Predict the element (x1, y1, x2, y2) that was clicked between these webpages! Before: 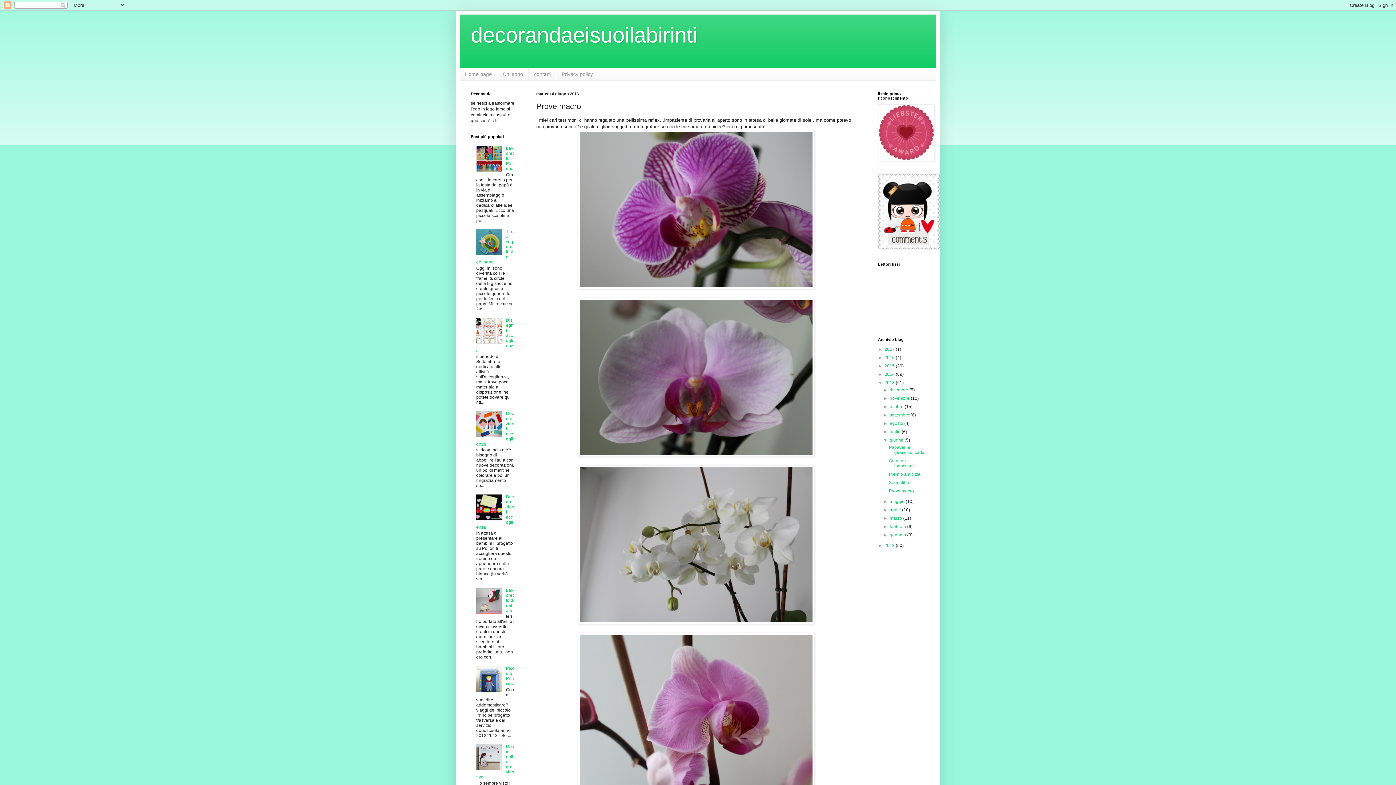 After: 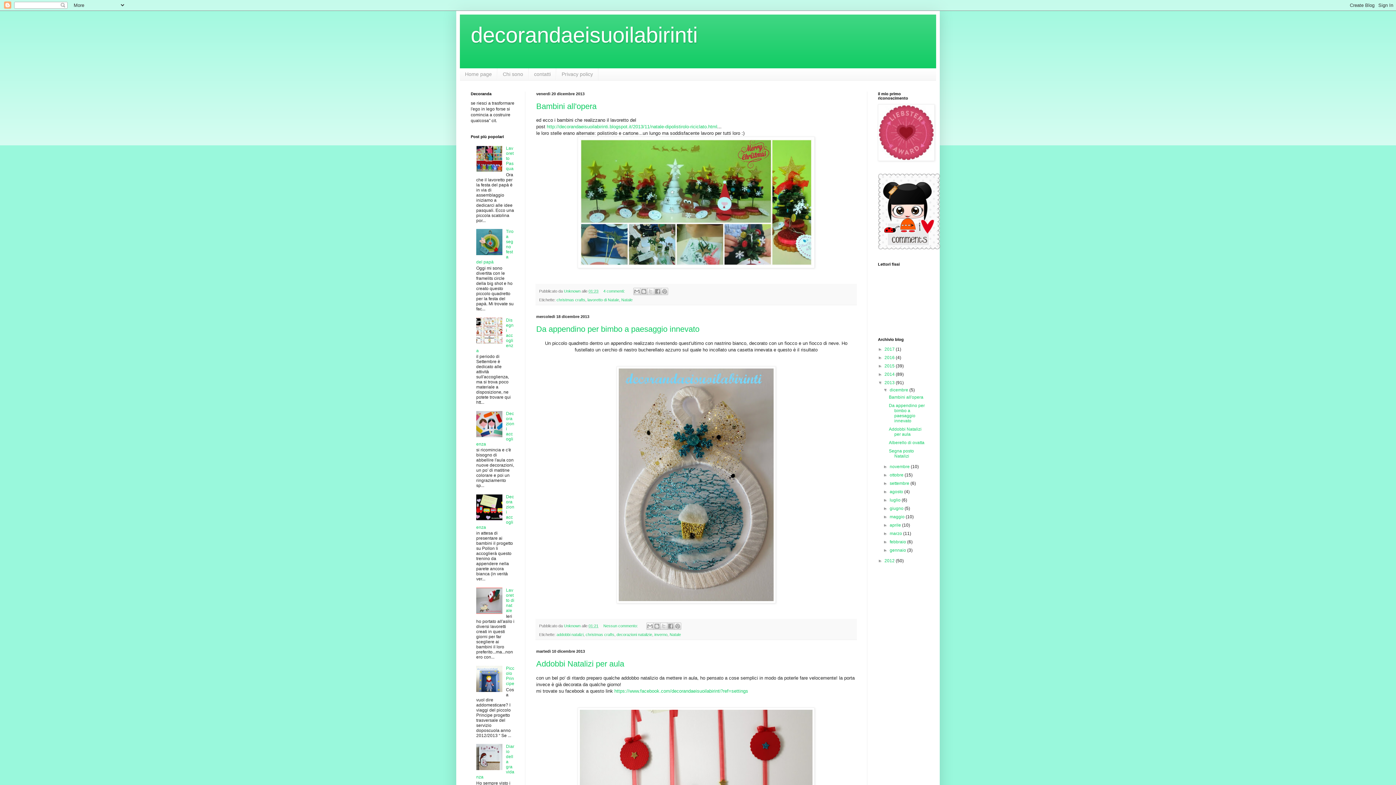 Action: bbox: (884, 380, 896, 385) label: 2013 